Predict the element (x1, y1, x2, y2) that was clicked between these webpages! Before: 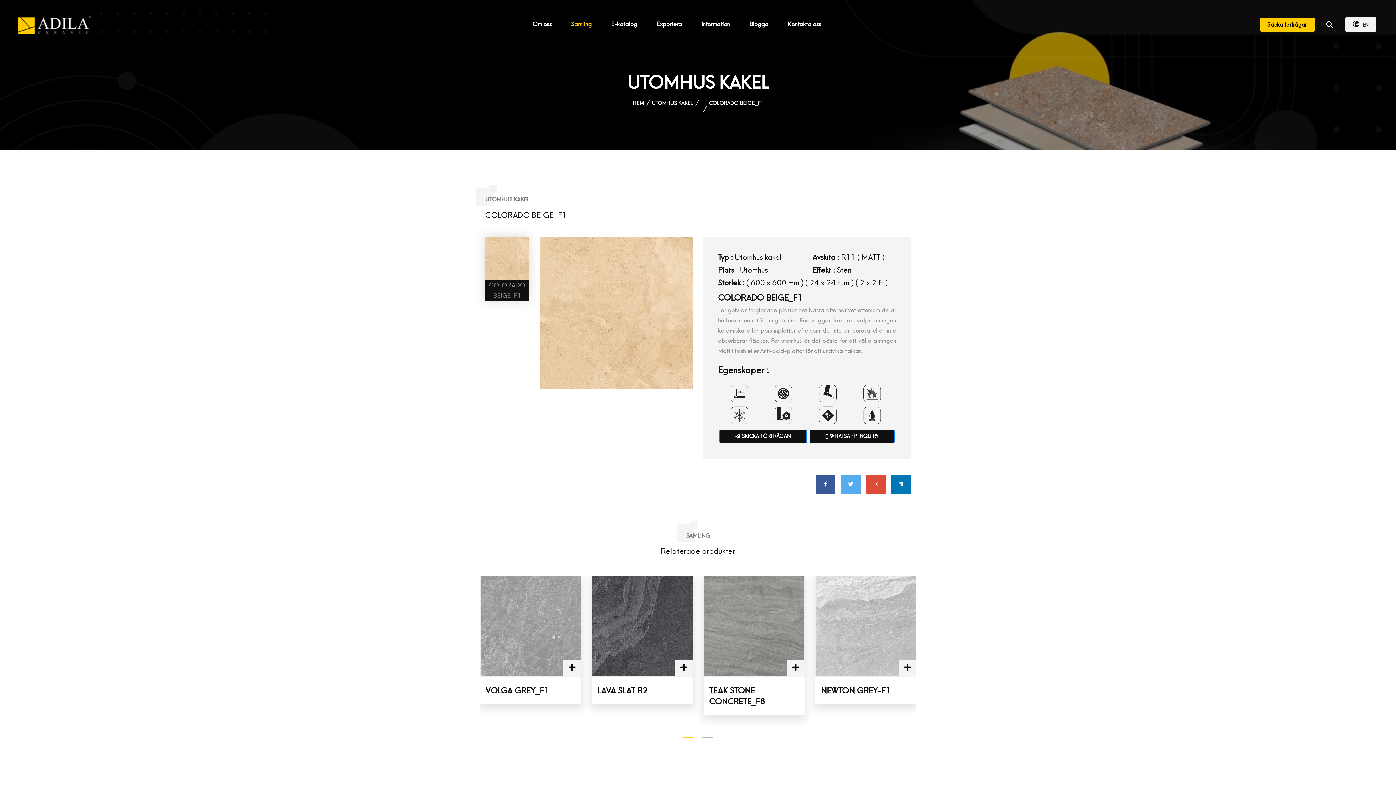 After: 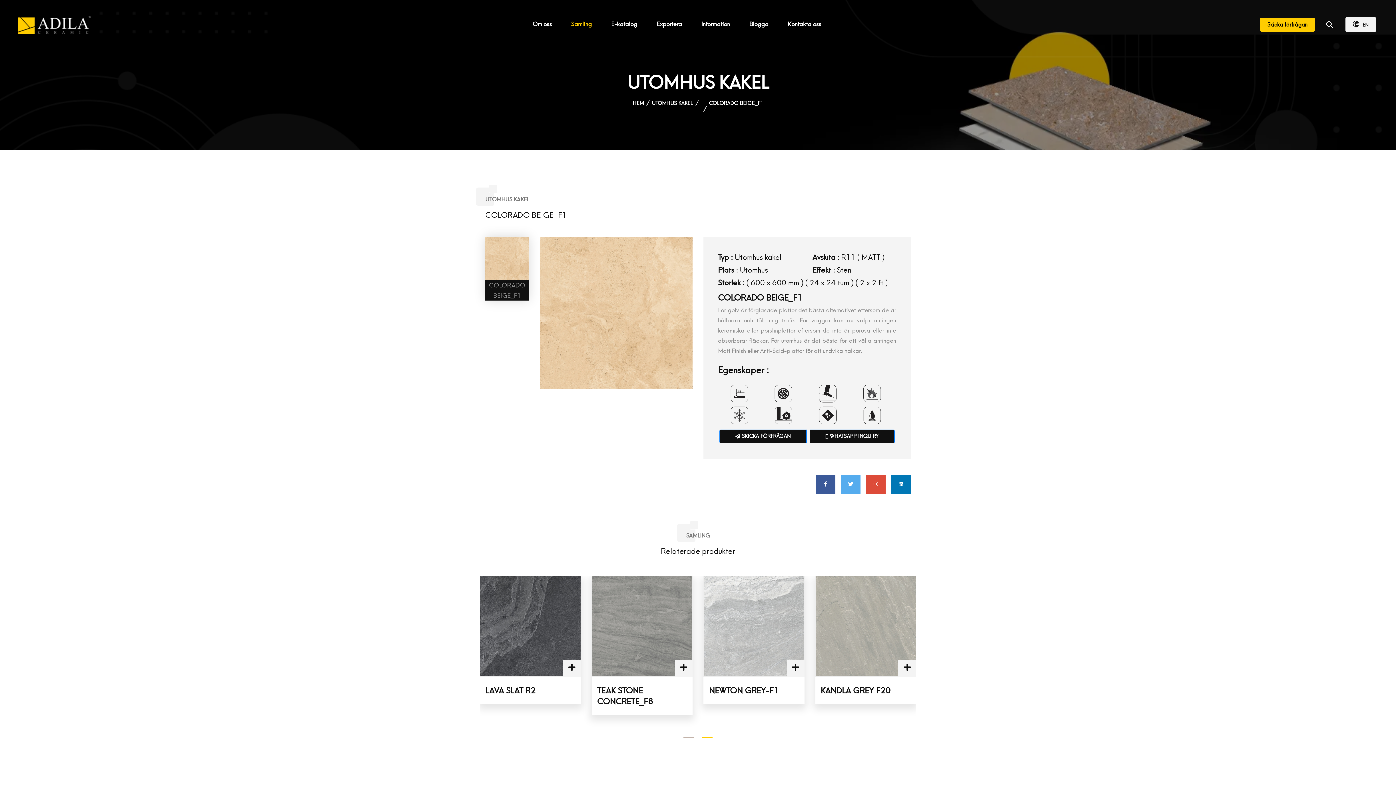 Action: bbox: (841, 474, 860, 494)